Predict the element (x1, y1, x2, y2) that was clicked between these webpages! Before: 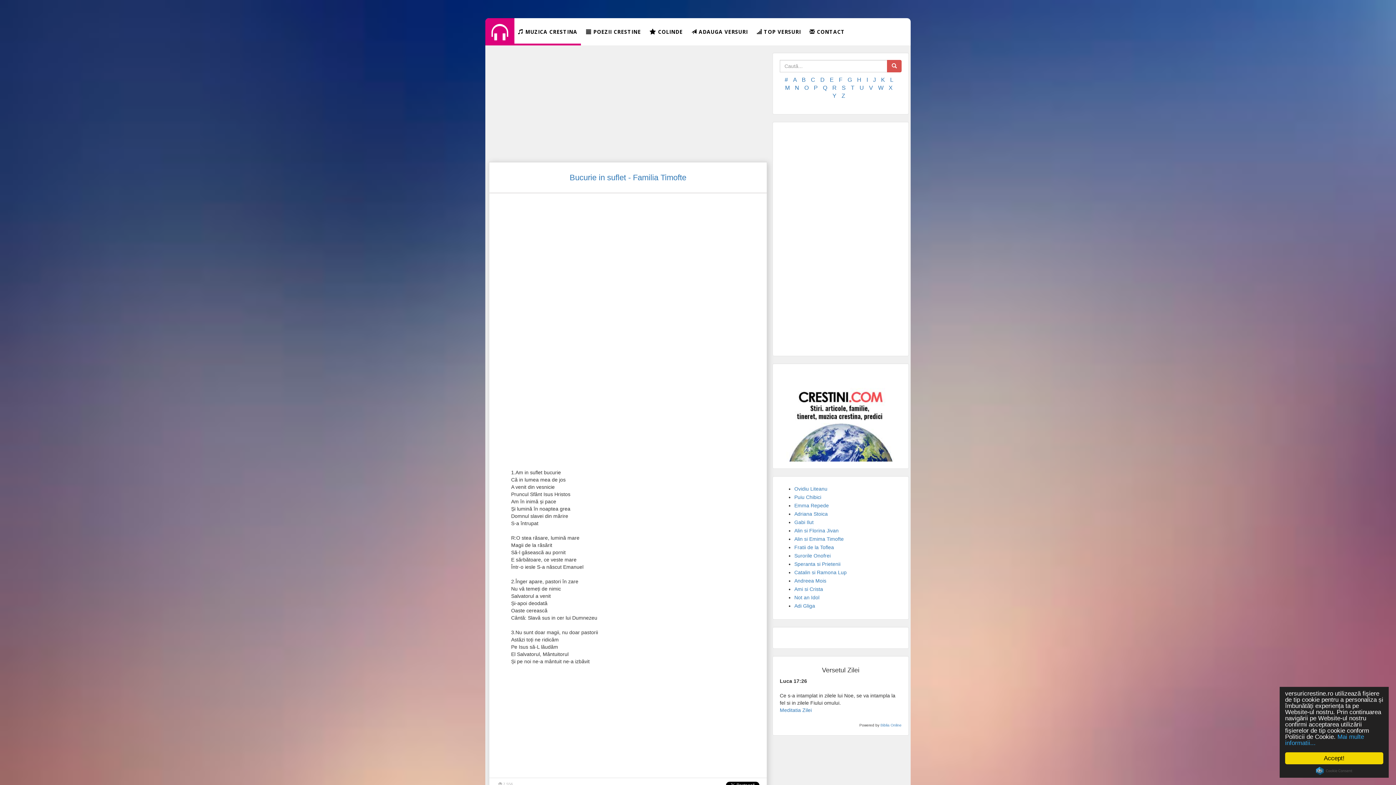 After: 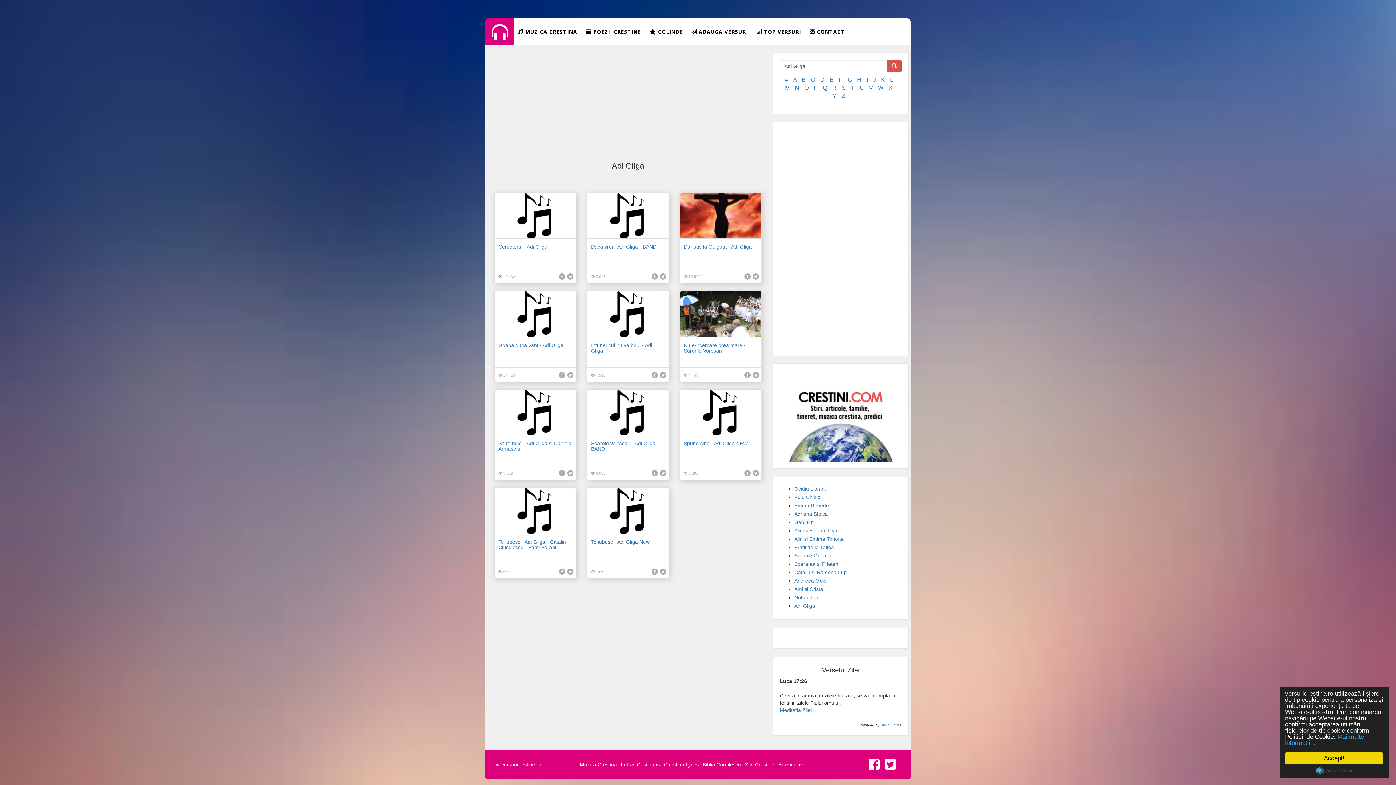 Action: label: Adi Gliga bbox: (794, 603, 815, 609)